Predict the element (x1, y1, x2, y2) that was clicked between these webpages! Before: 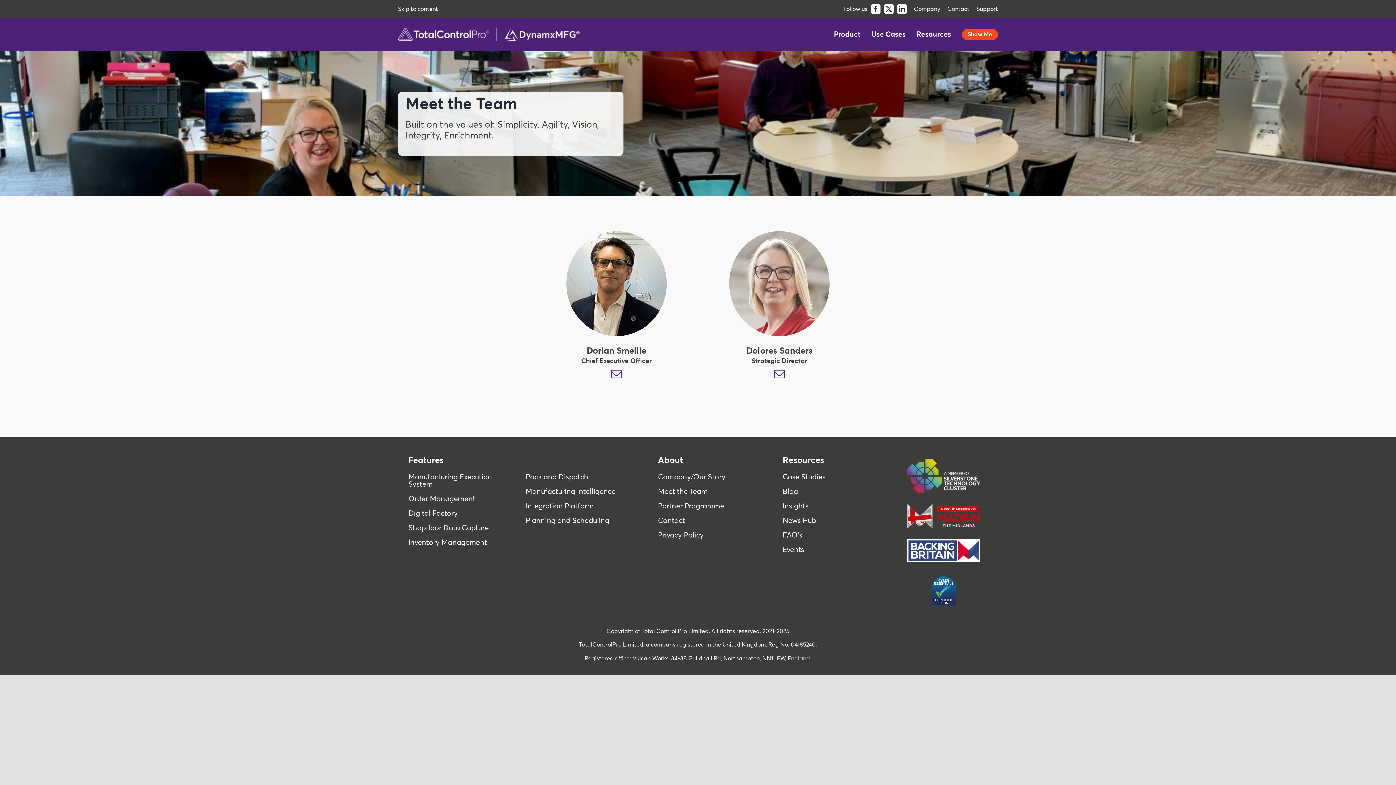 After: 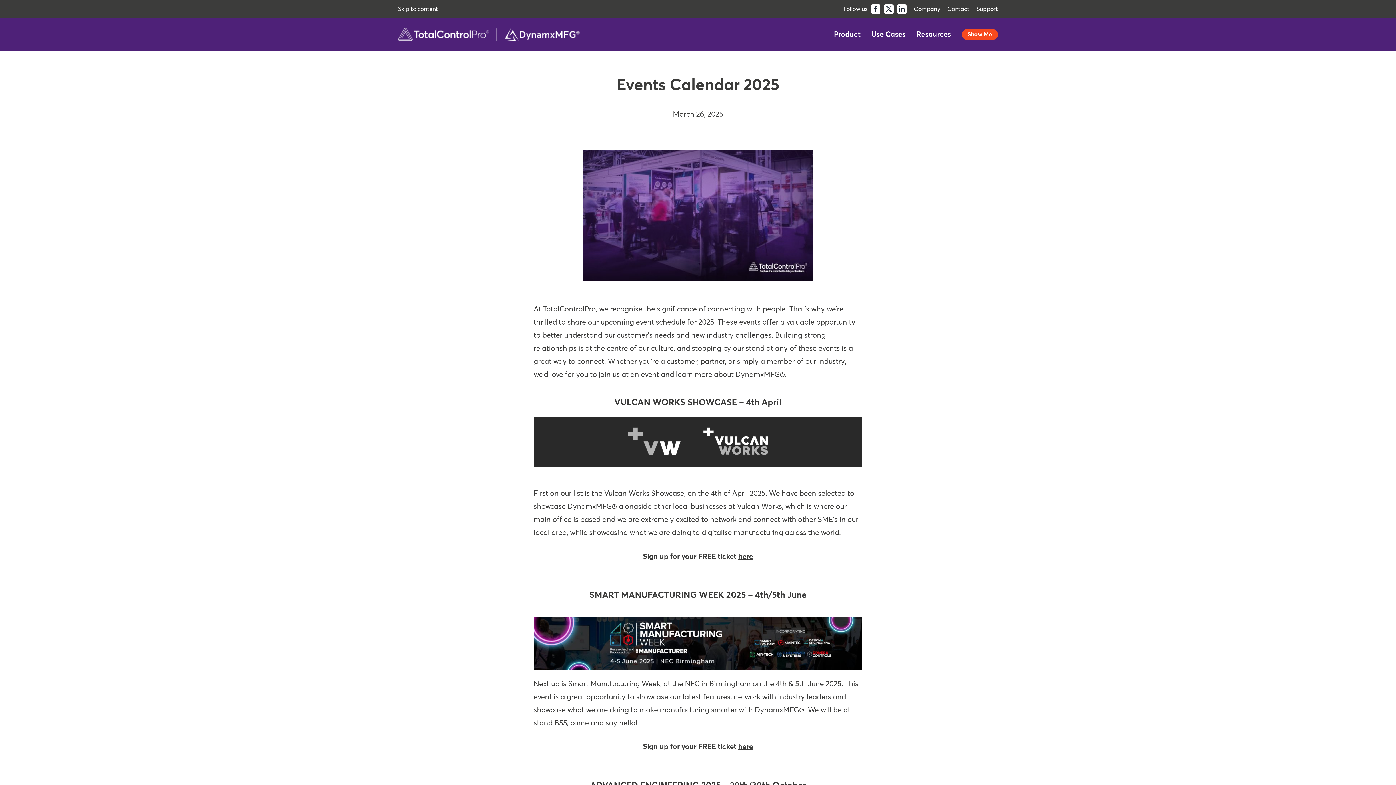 Action: label: Event bbox: (782, 546, 801, 553)